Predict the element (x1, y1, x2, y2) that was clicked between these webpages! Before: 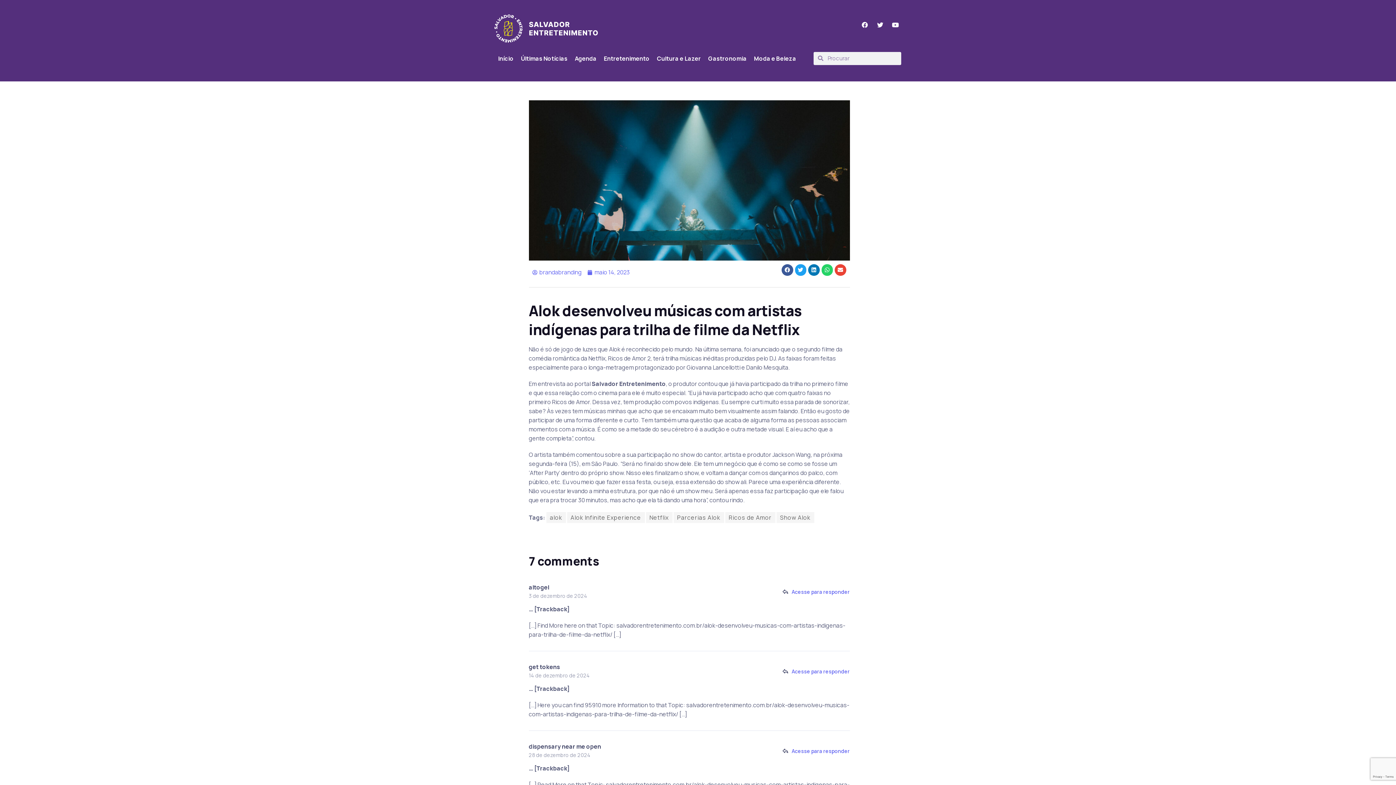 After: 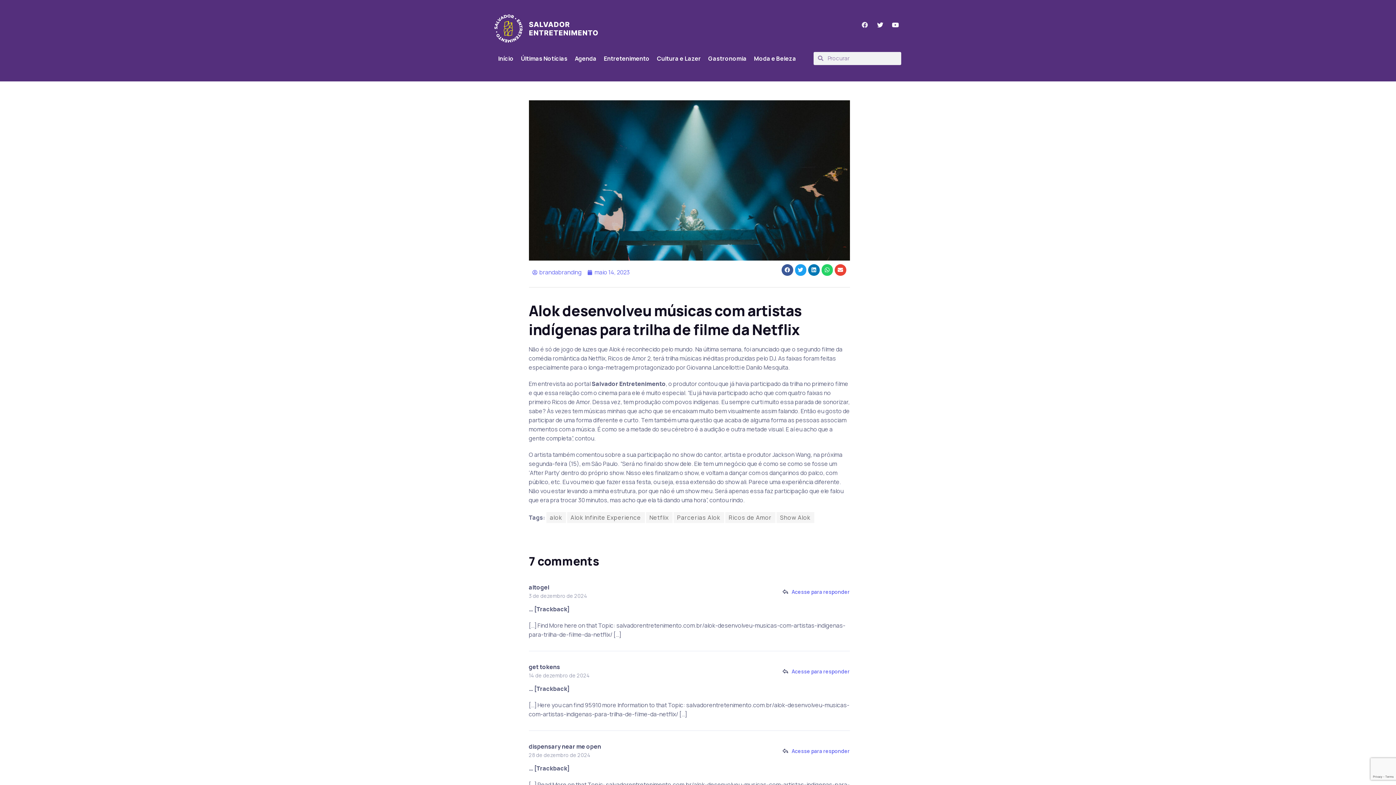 Action: bbox: (858, 18, 871, 31) label: Facebook